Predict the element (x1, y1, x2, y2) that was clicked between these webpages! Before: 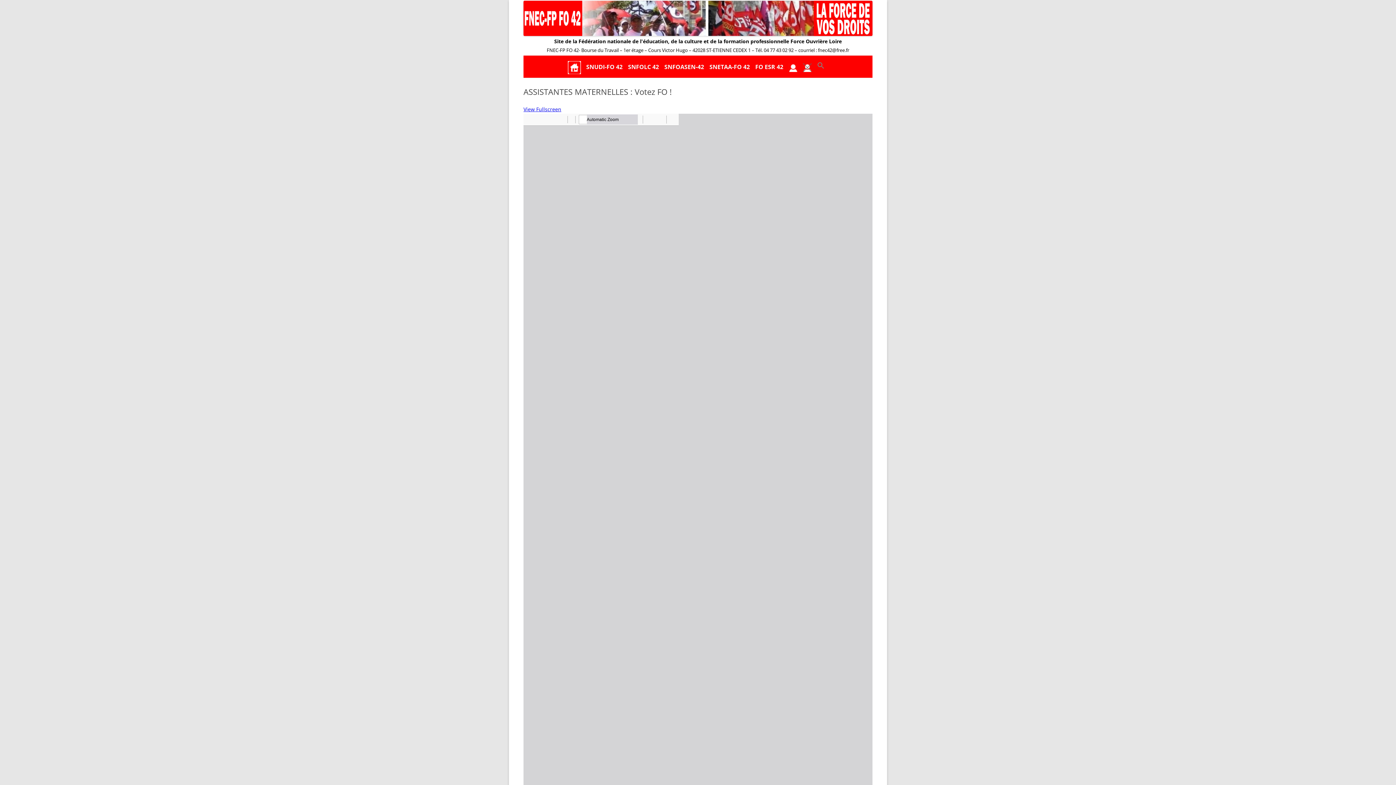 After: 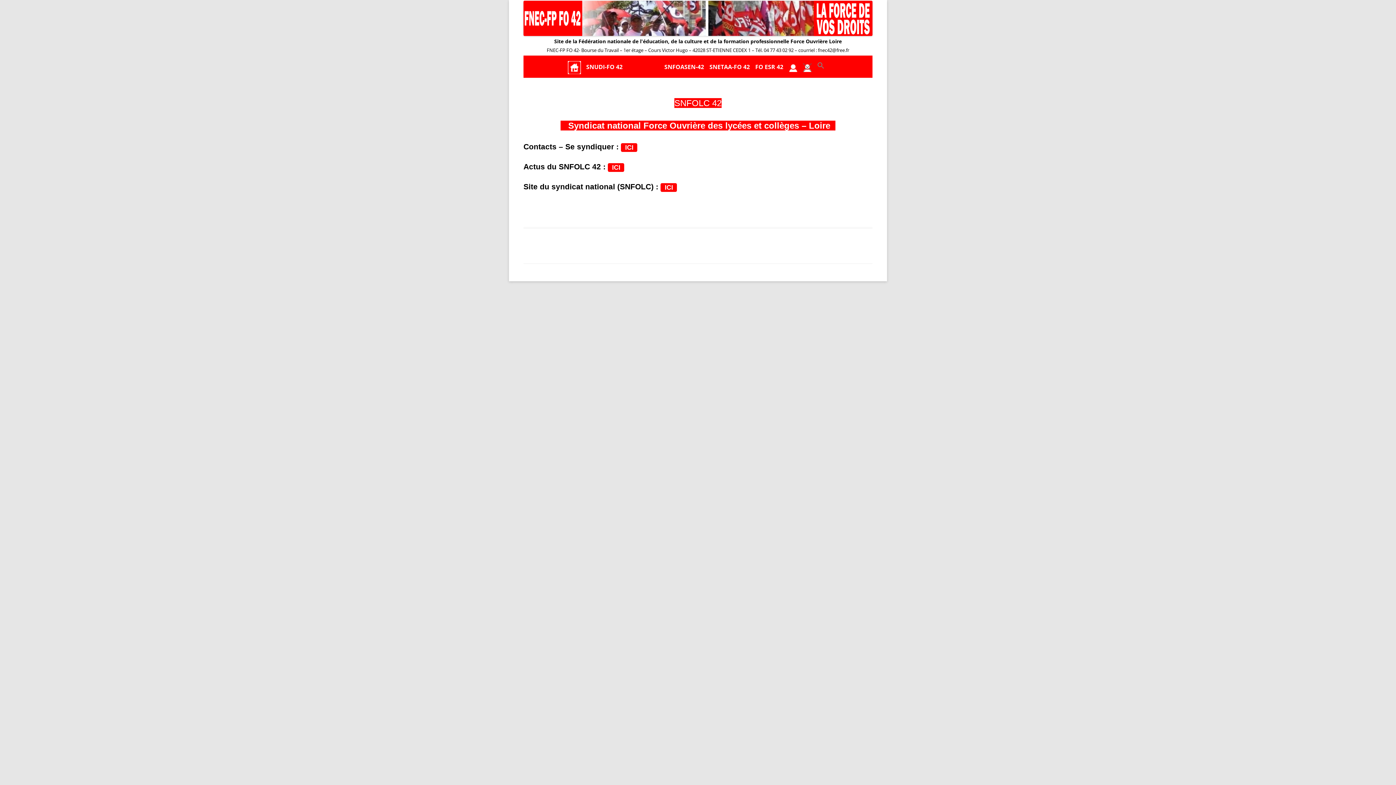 Action: bbox: (628, 56, 659, 77) label: SNFOLC 42